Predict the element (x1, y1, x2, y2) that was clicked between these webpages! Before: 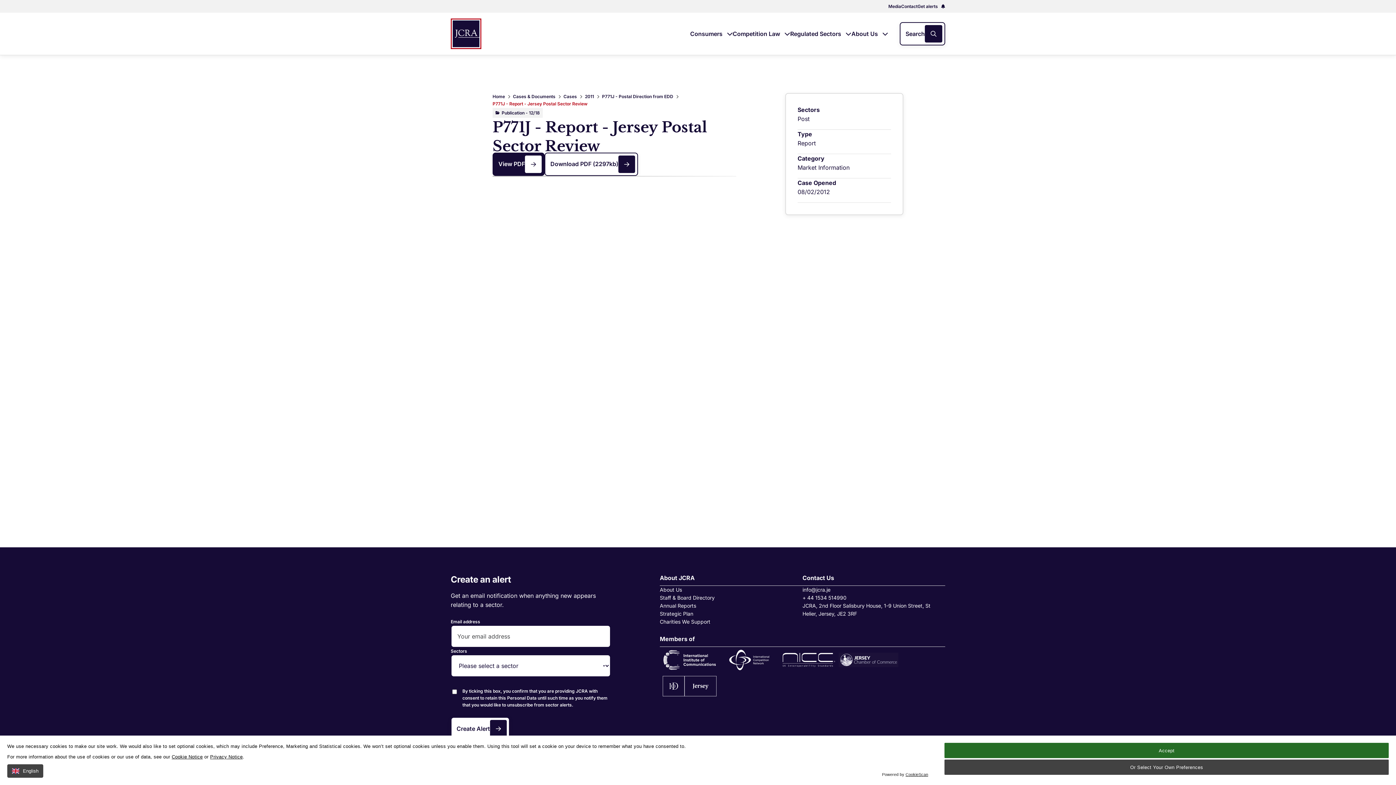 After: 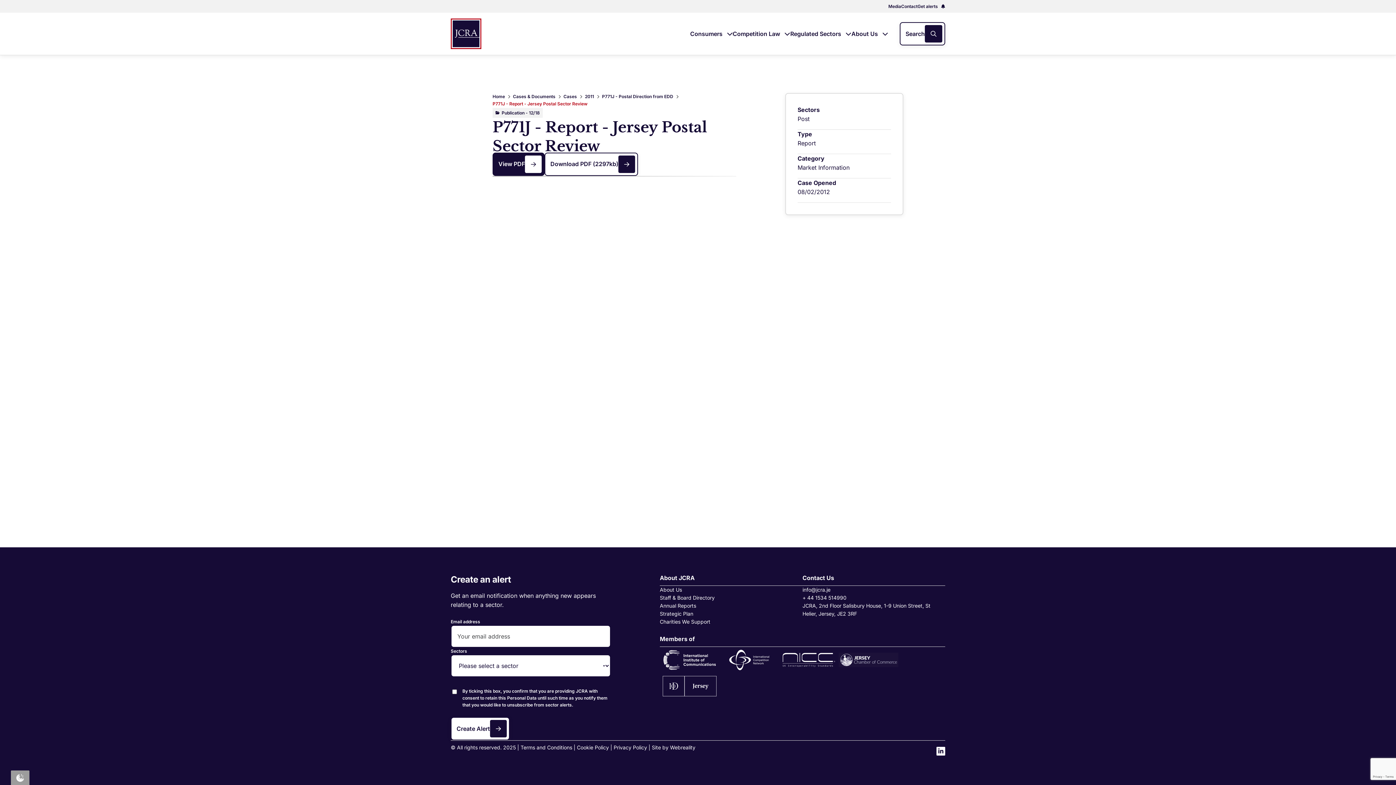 Action: bbox: (944, 758, 1389, 774) label: Accept